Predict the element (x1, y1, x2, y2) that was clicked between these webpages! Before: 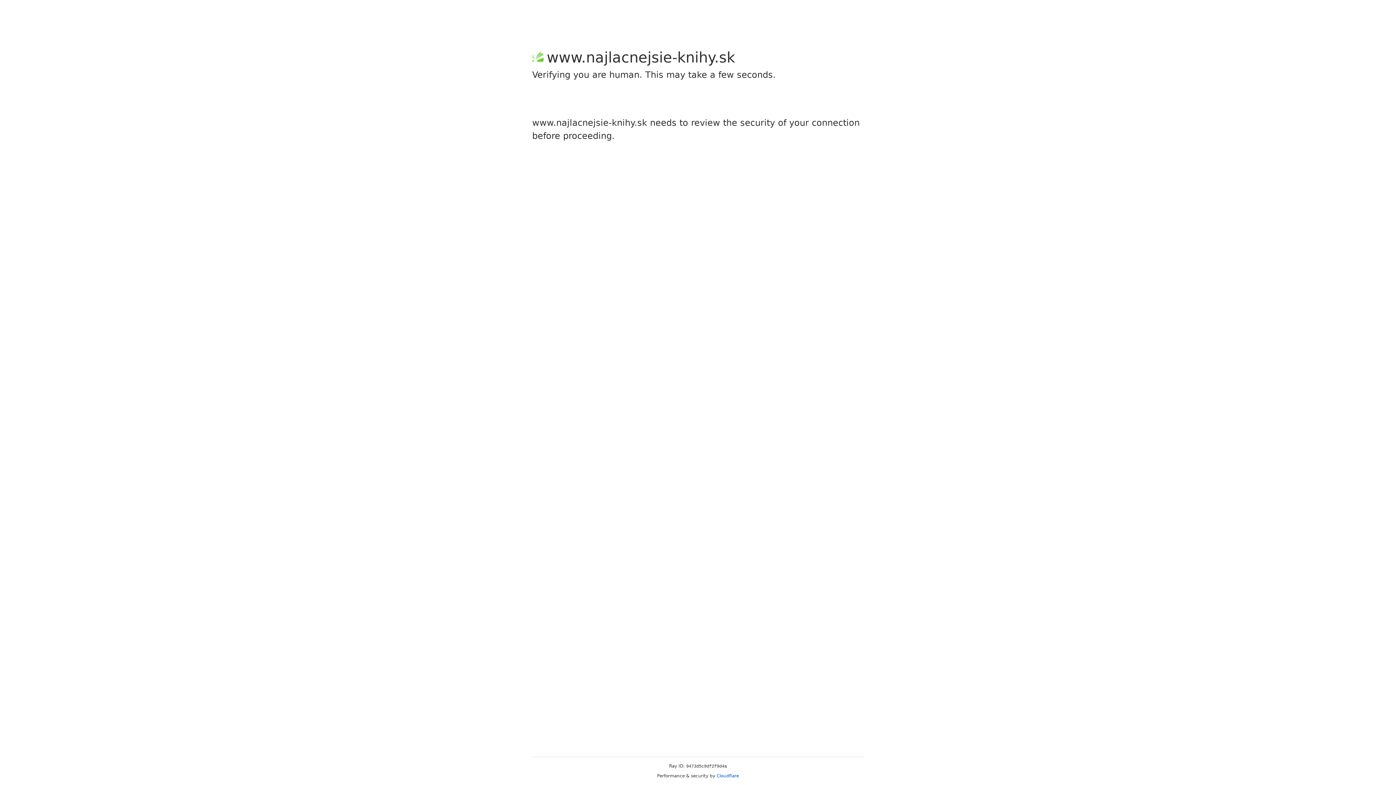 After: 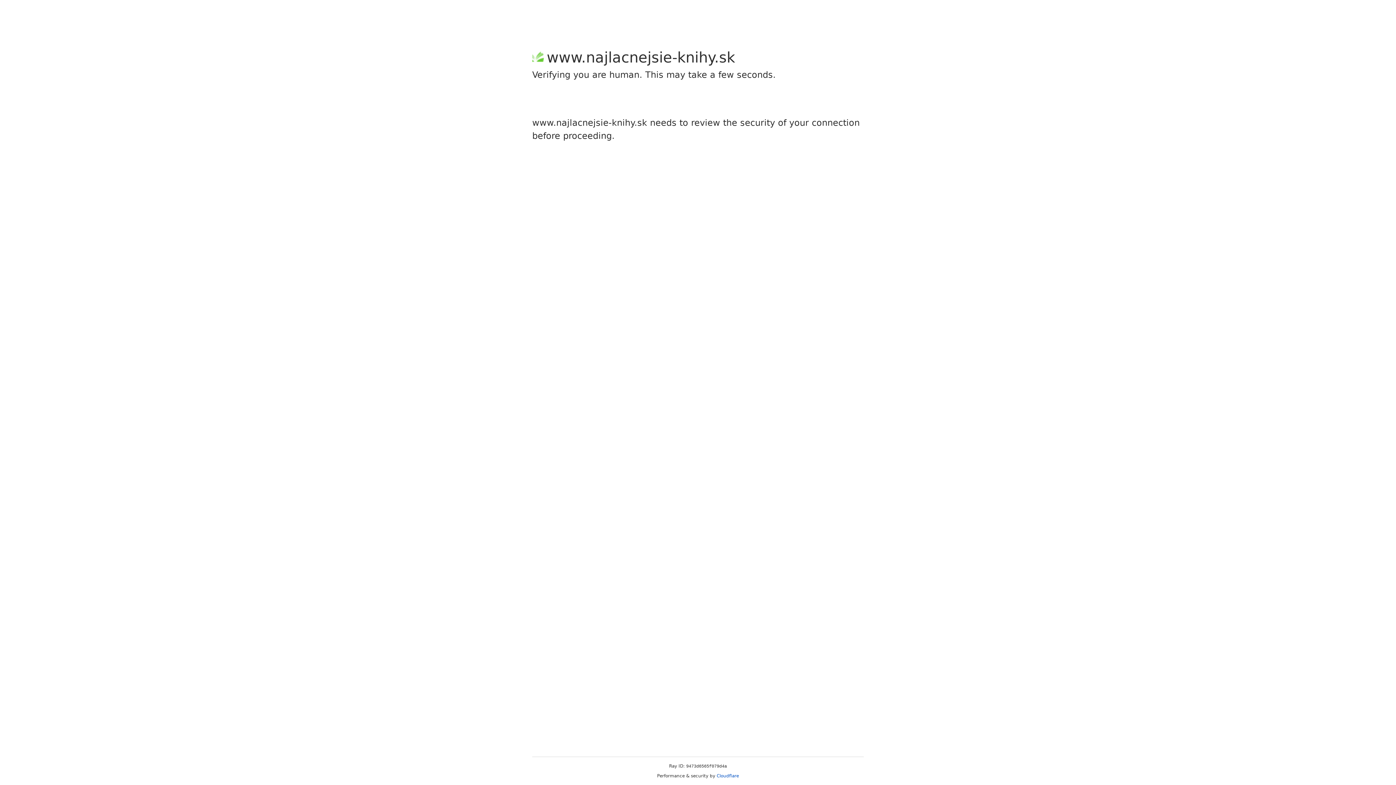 Action: bbox: (716, 773, 739, 778) label: Cloudflare